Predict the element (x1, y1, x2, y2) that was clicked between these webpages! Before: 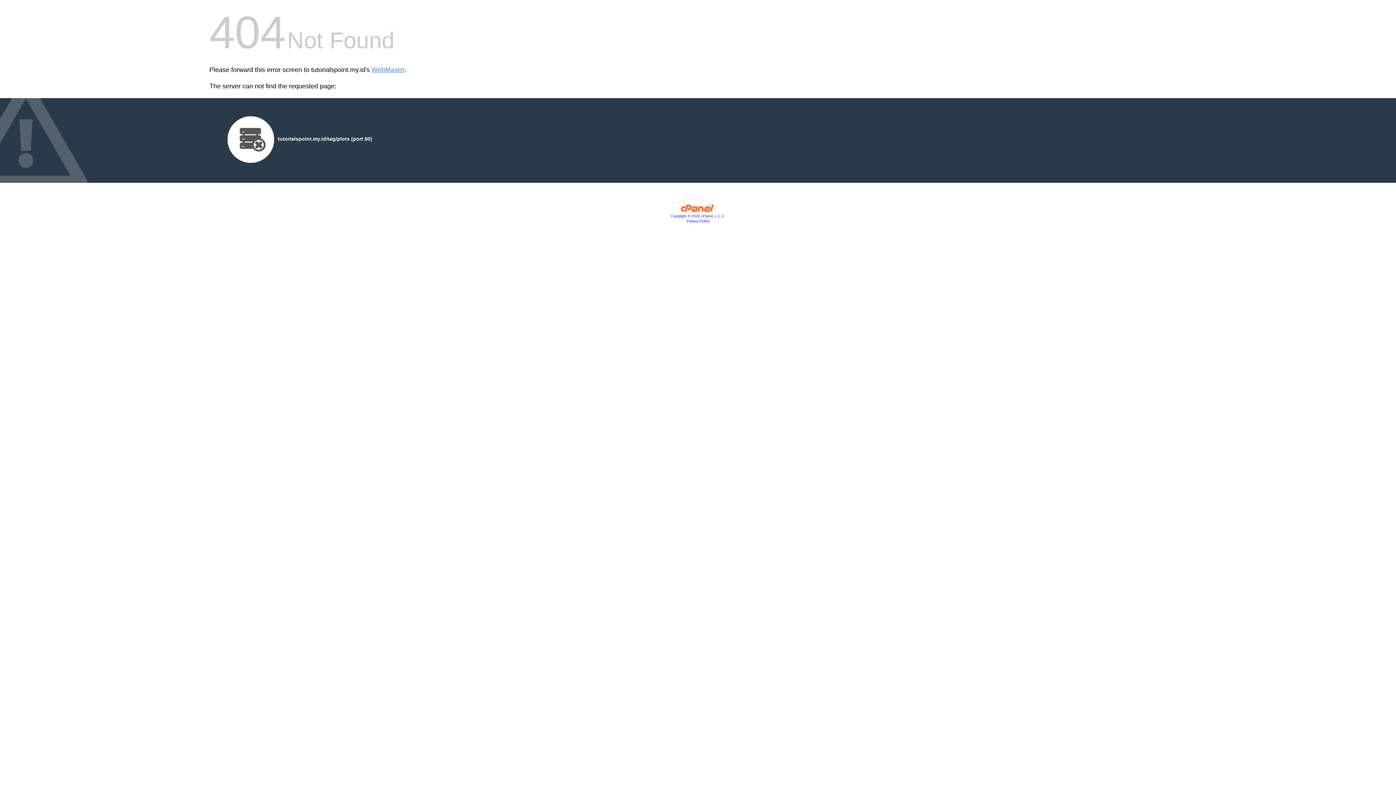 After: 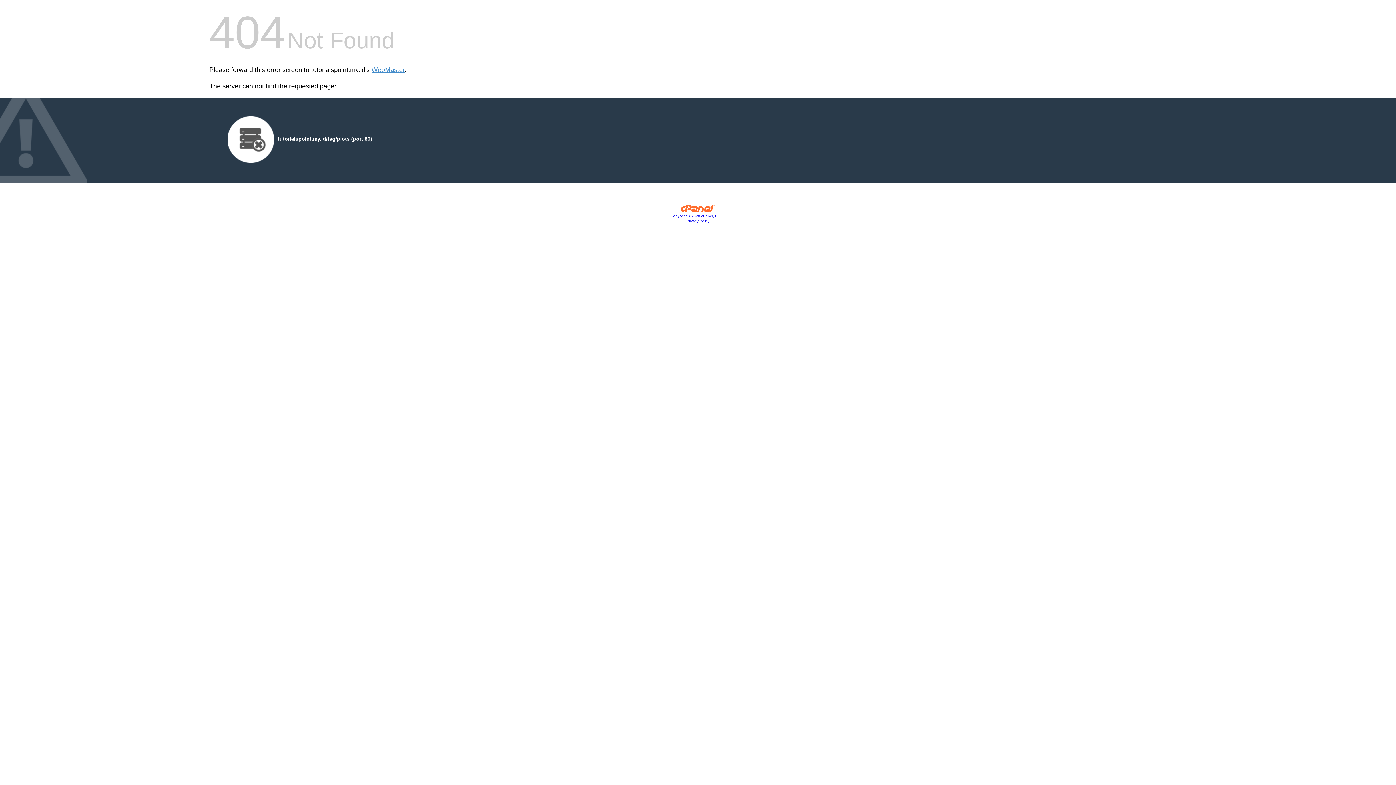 Action: label: Copyright © 2020 cPanel, L.L.C. bbox: (670, 214, 725, 218)